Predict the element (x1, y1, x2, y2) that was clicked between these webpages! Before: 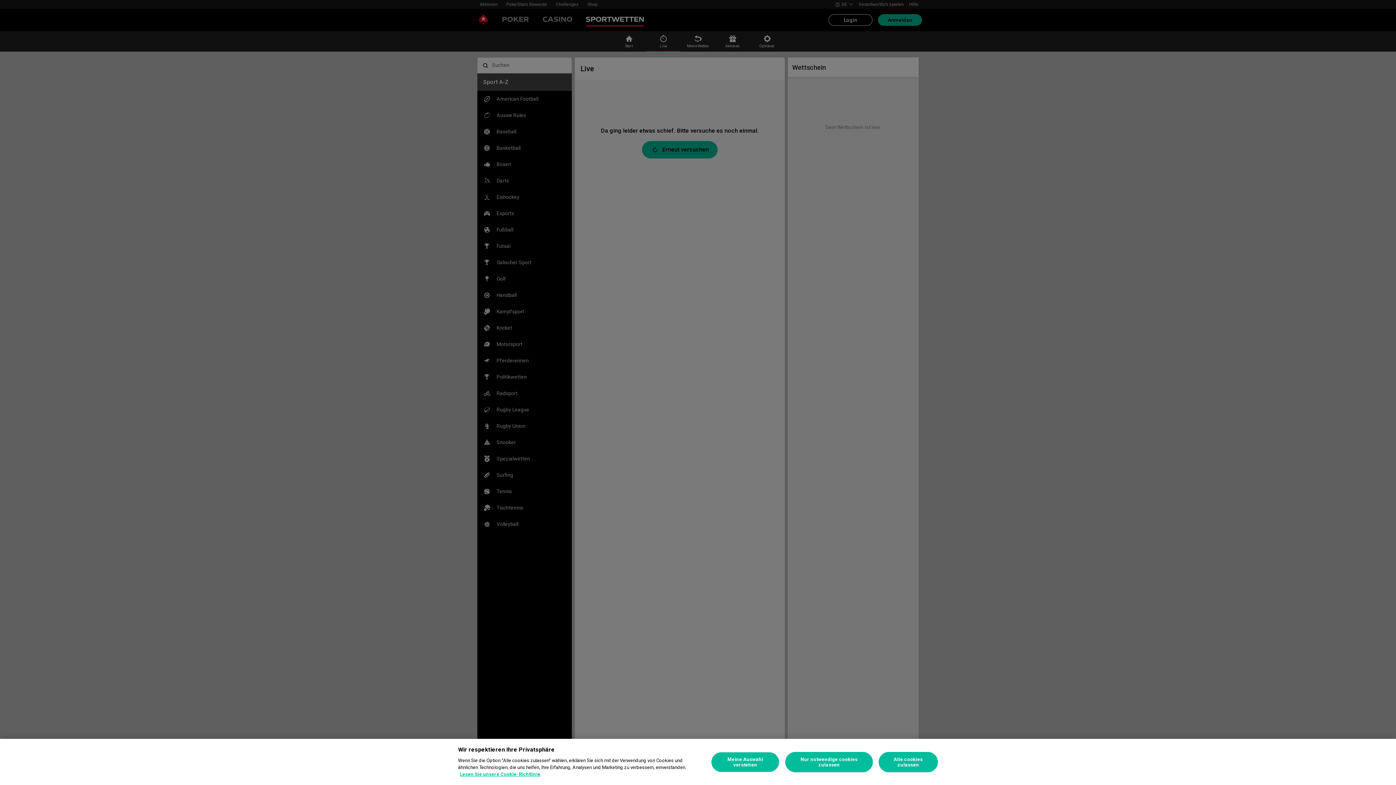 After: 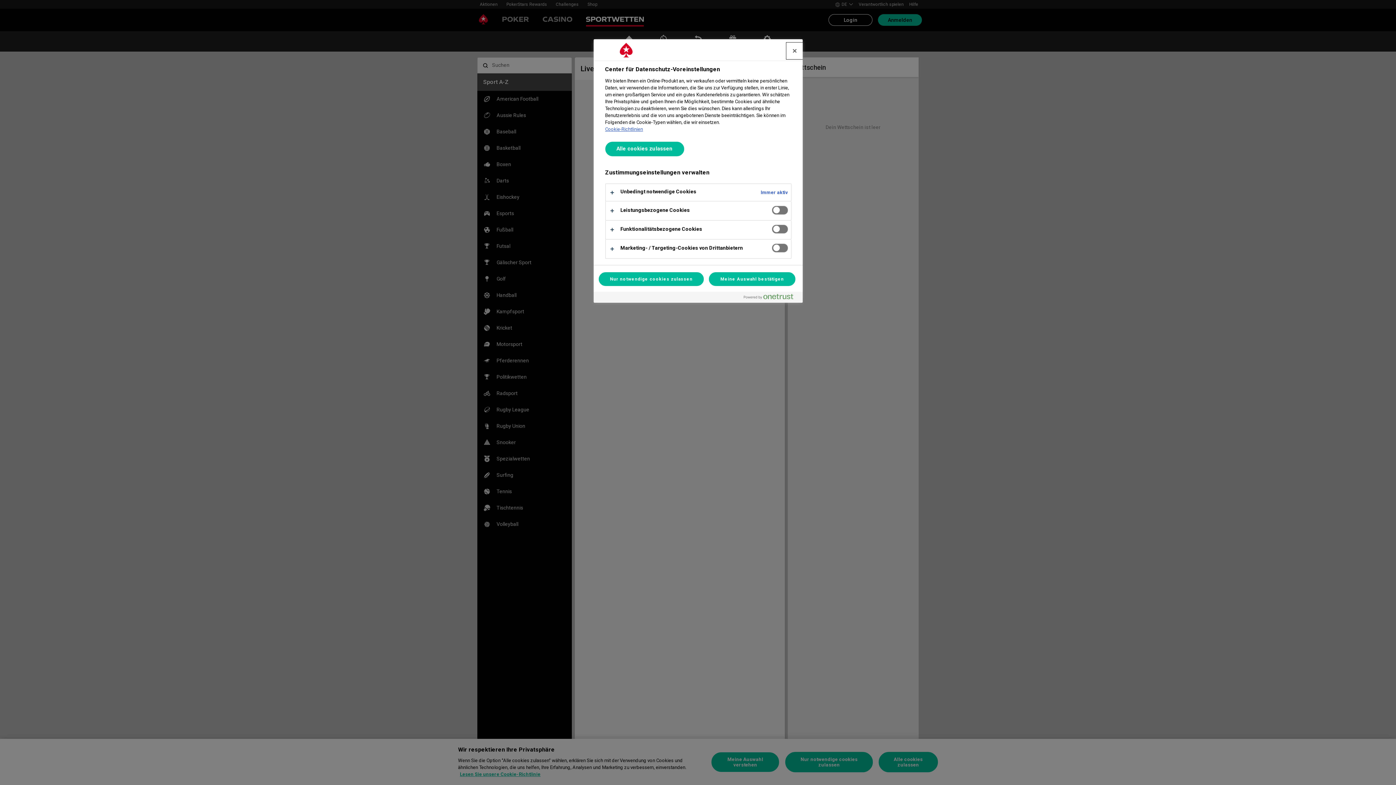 Action: bbox: (711, 752, 779, 772) label: Meine Auswahl verstehen